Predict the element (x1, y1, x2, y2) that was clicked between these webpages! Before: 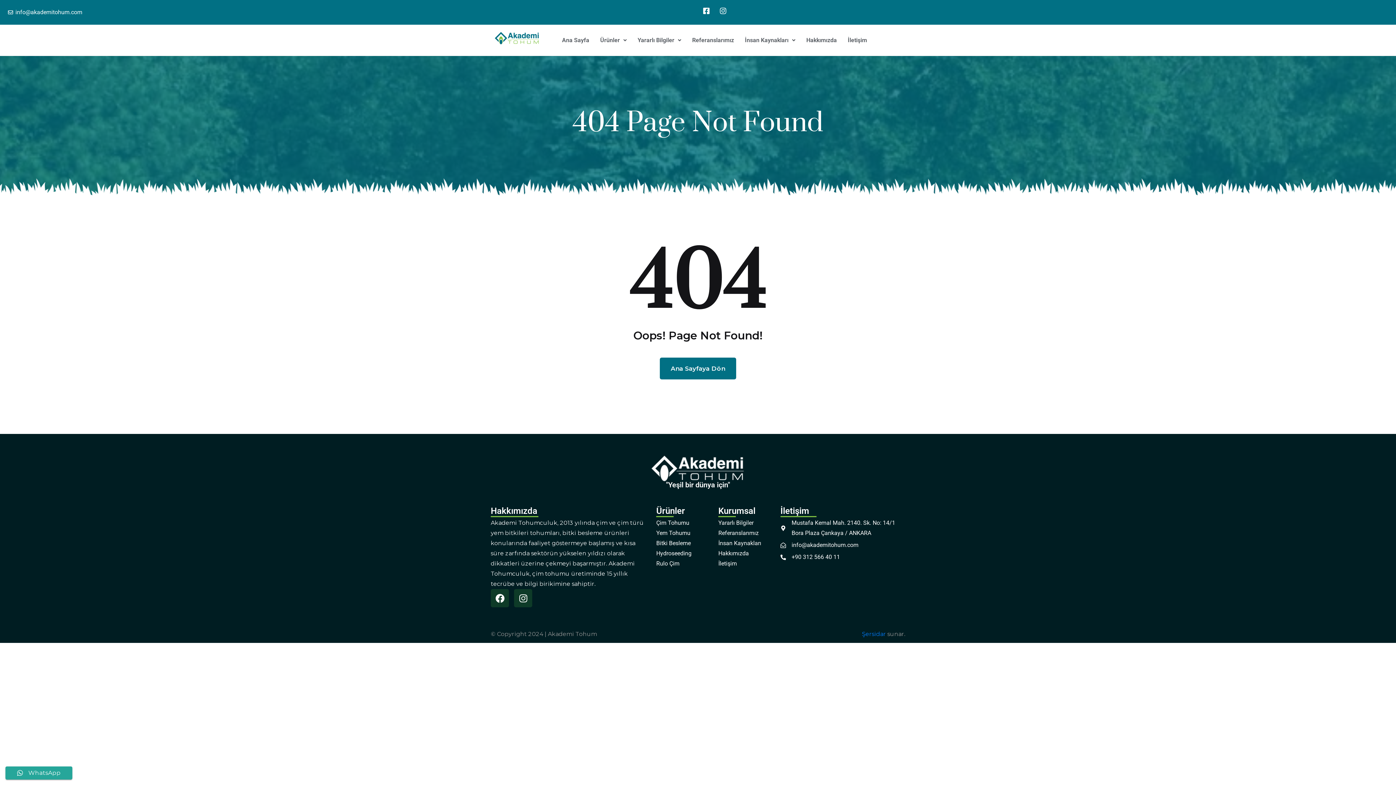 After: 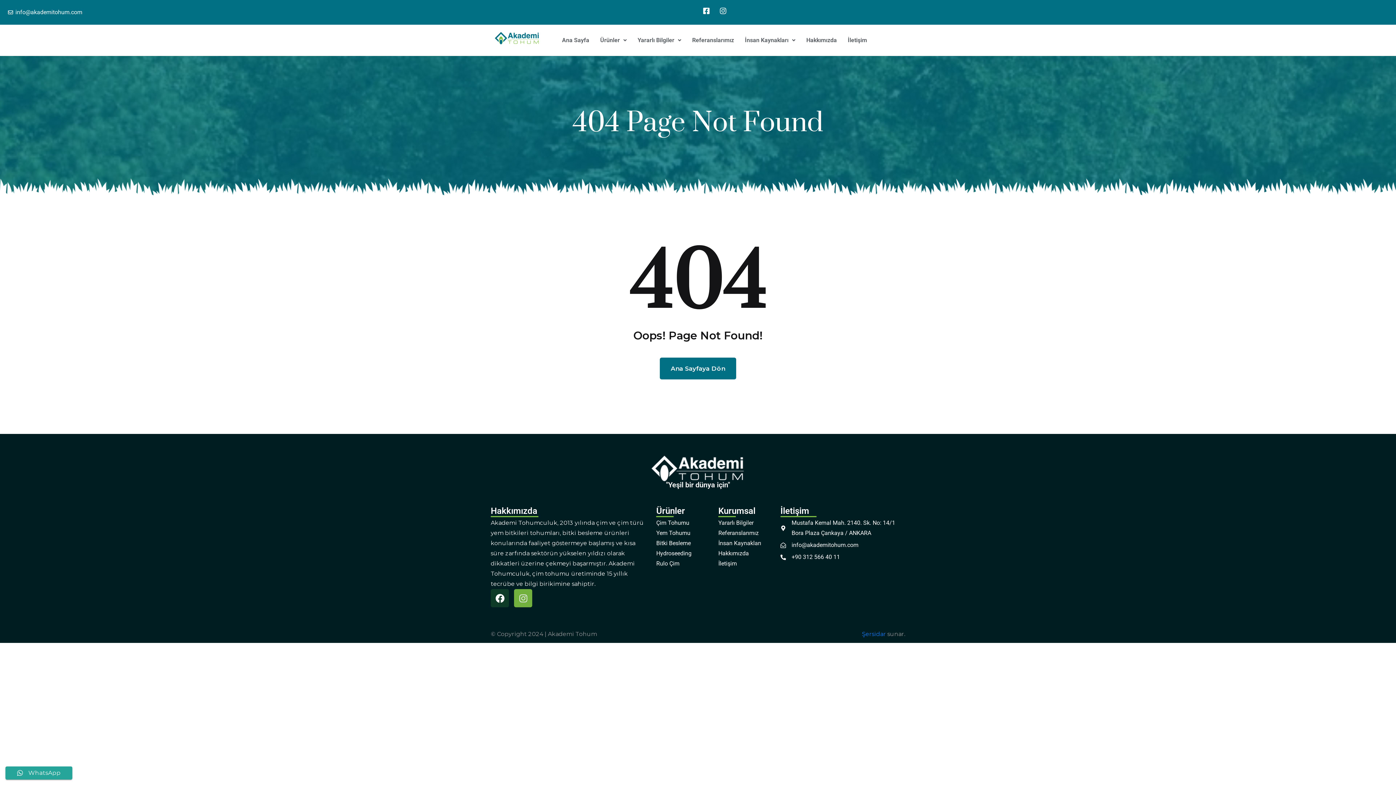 Action: label: Instagram bbox: (514, 589, 532, 607)